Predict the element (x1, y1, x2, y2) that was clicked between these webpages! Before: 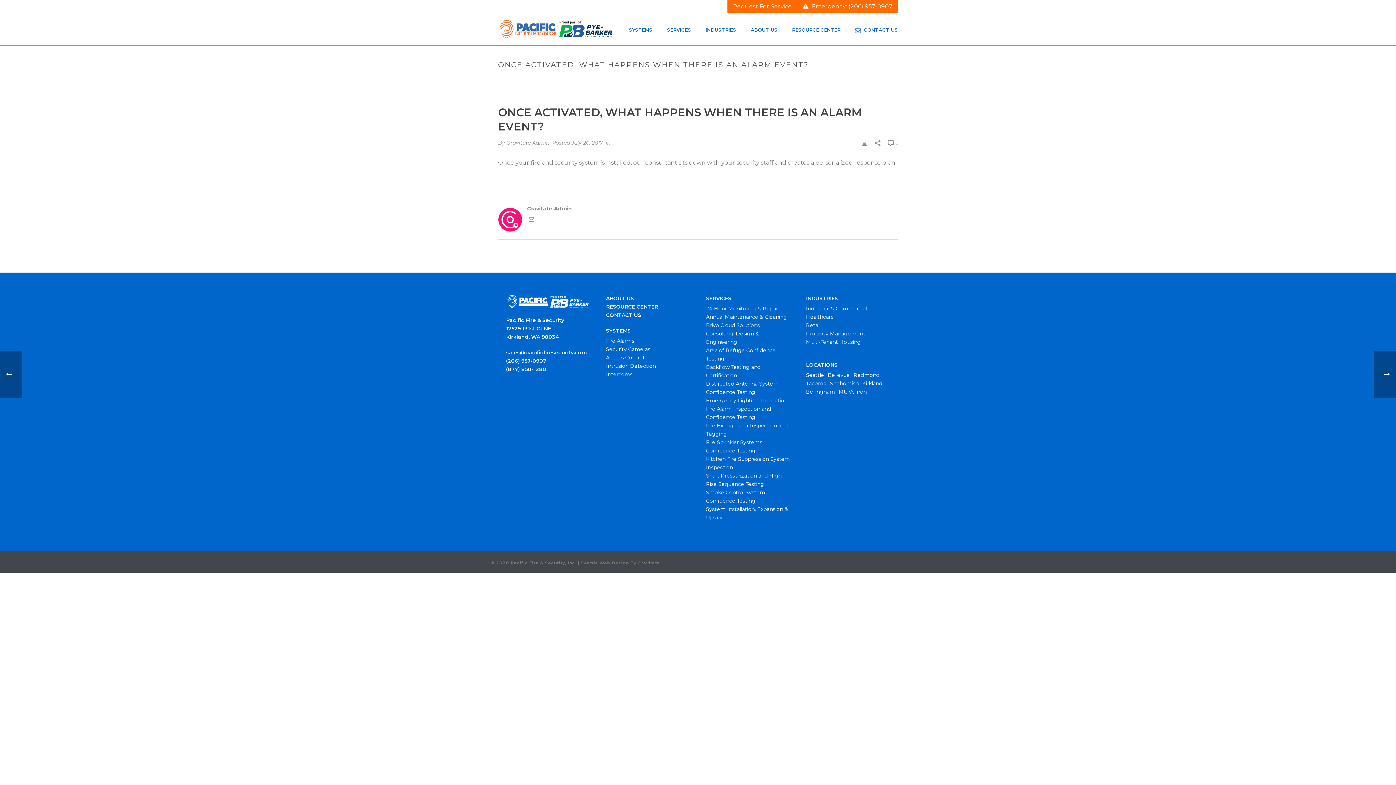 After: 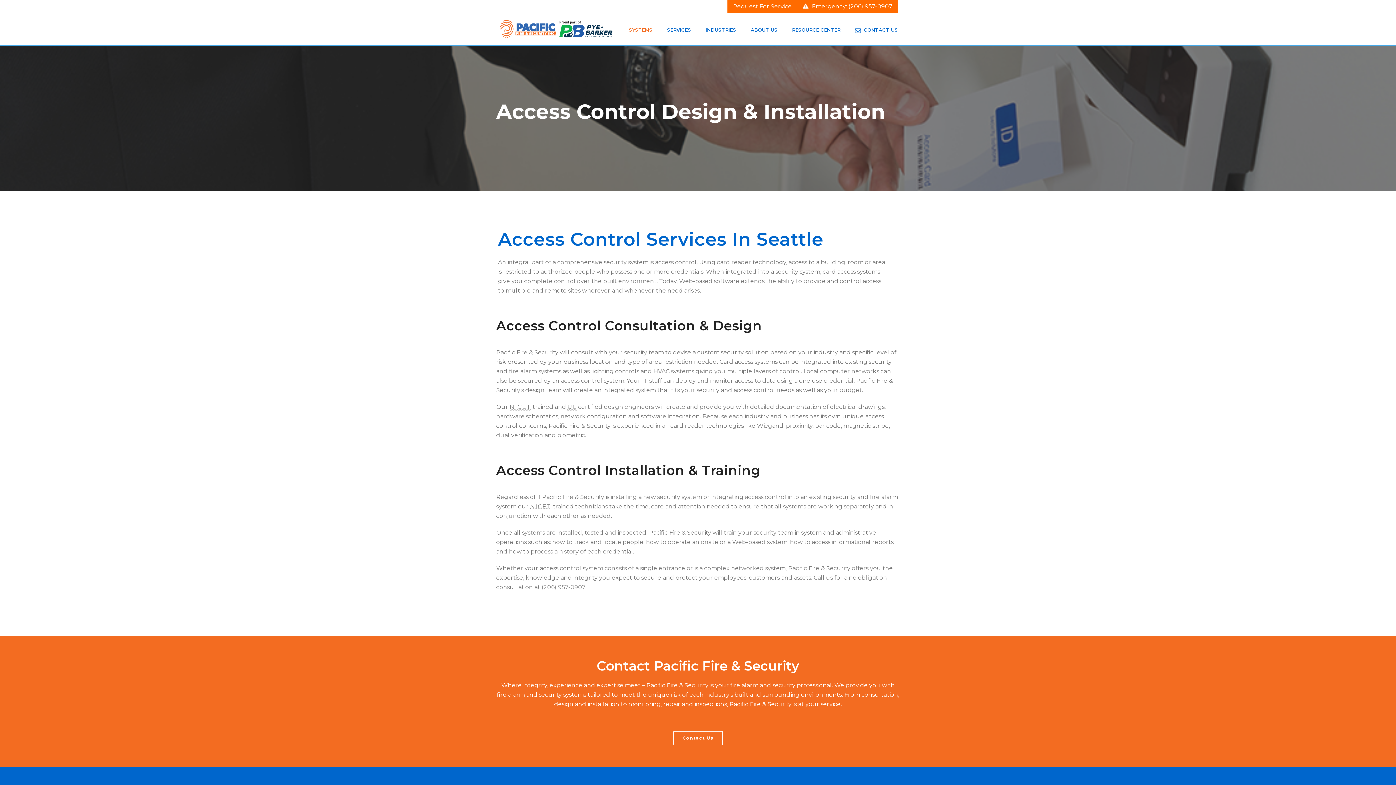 Action: bbox: (606, 354, 644, 361) label: Access Control